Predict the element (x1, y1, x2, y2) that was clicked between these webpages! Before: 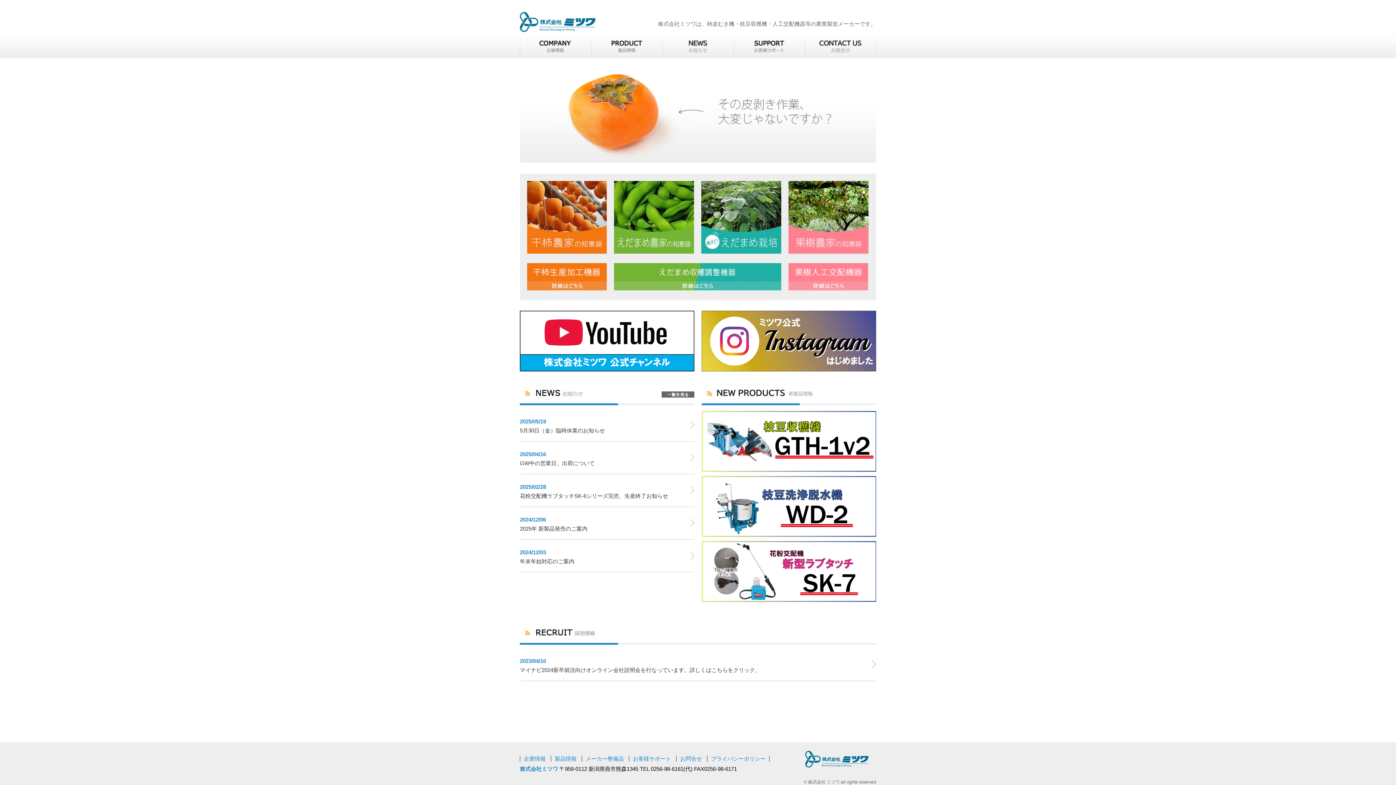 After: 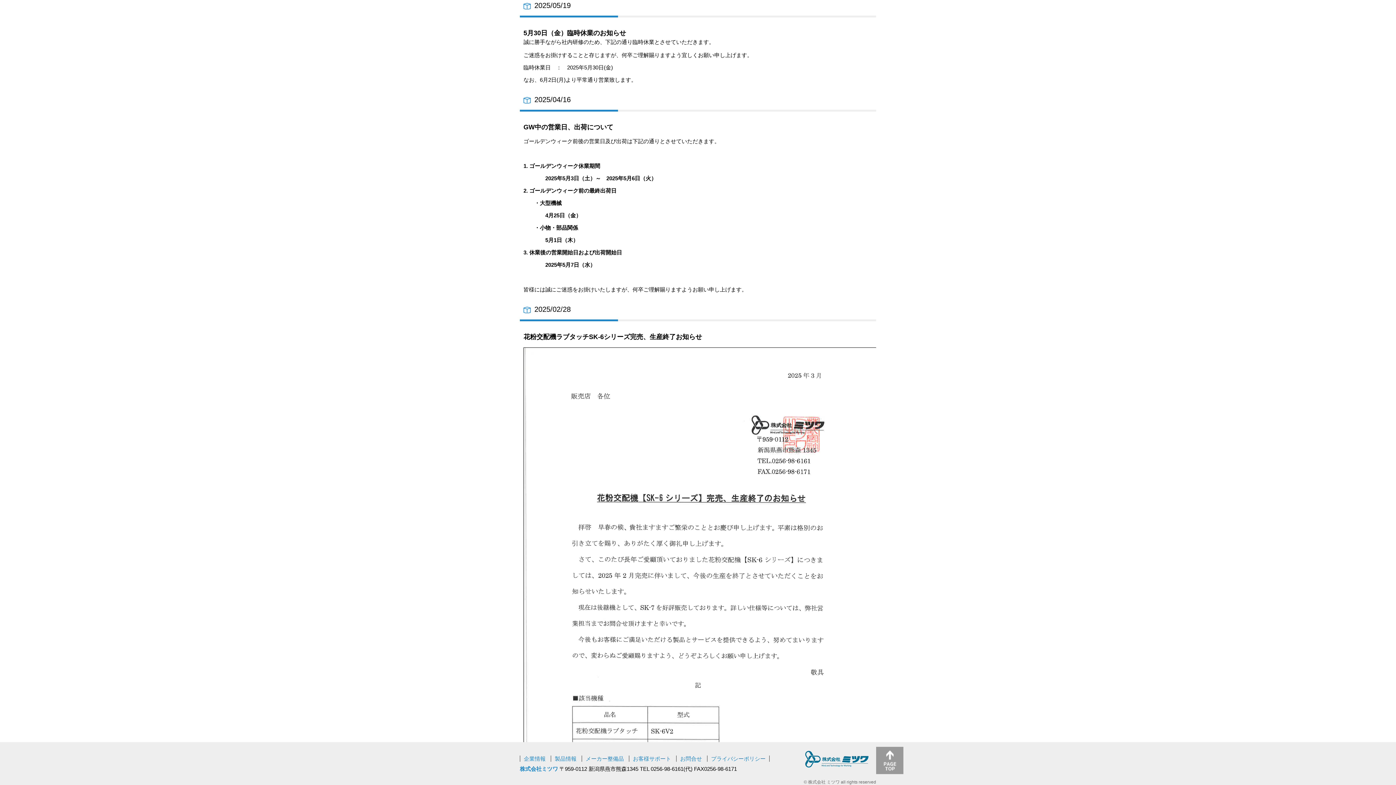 Action: bbox: (520, 409, 694, 441) label: 2025/05/19


5月30日（金）臨時休業のお知らせ